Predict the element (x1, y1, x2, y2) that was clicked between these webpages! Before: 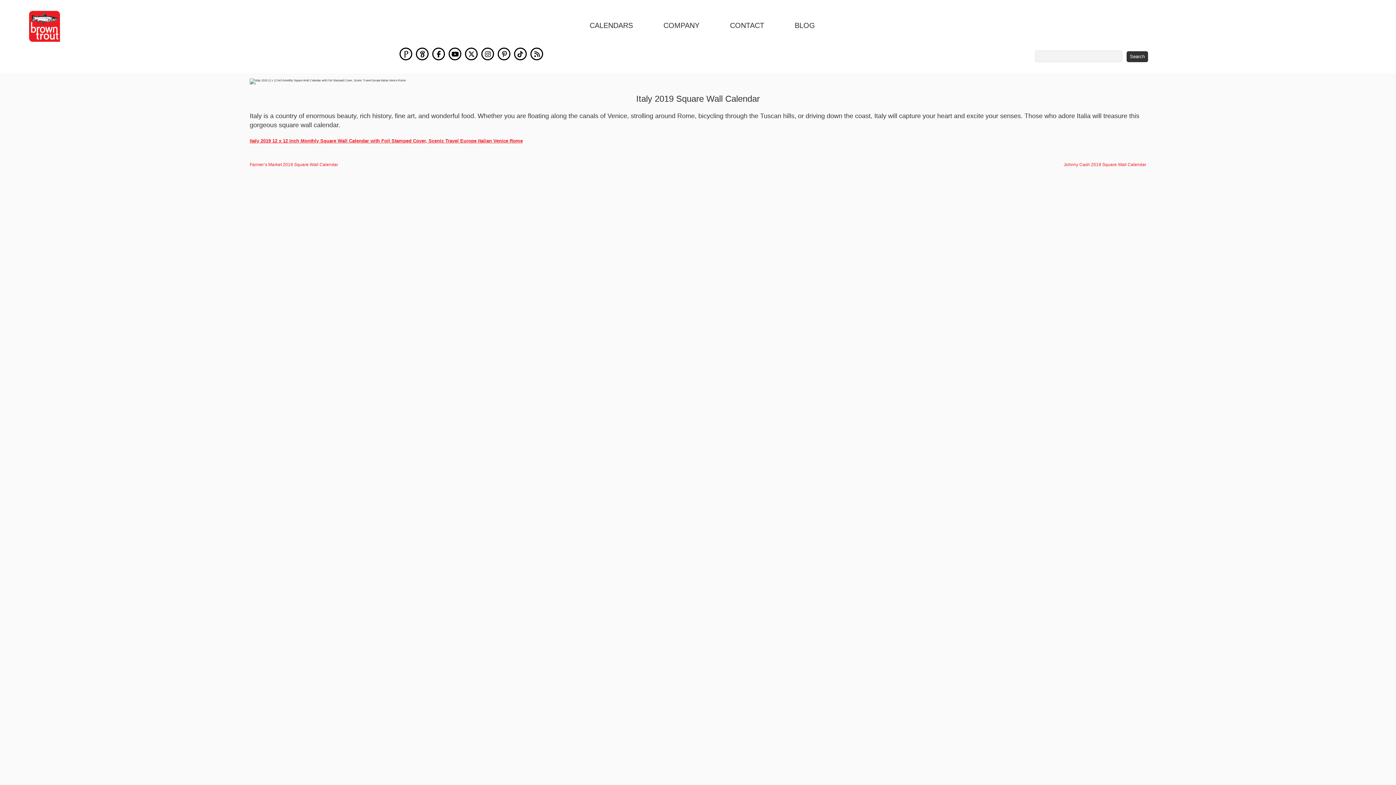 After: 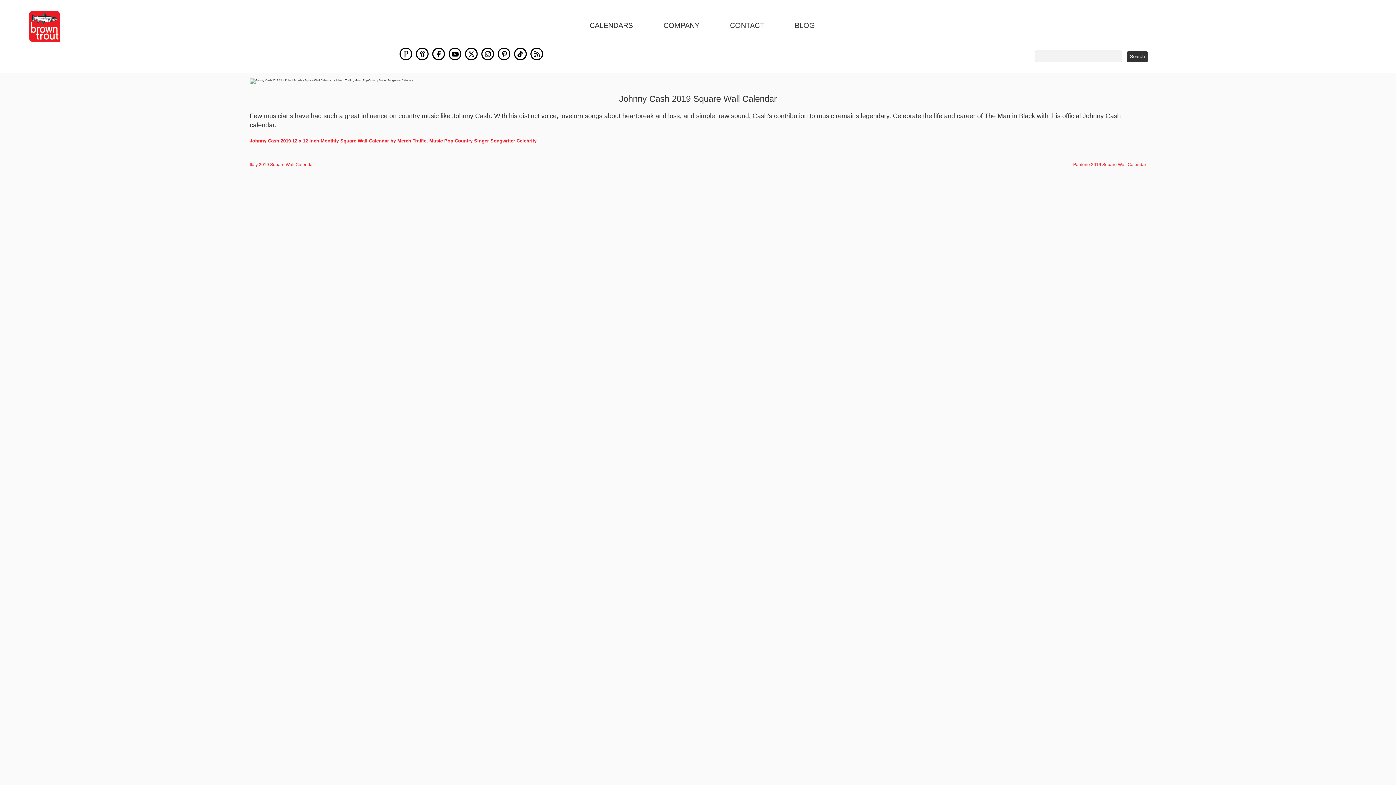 Action: label: Johnny Cash 2019 Square Wall Calendar bbox: (1064, 162, 1146, 167)